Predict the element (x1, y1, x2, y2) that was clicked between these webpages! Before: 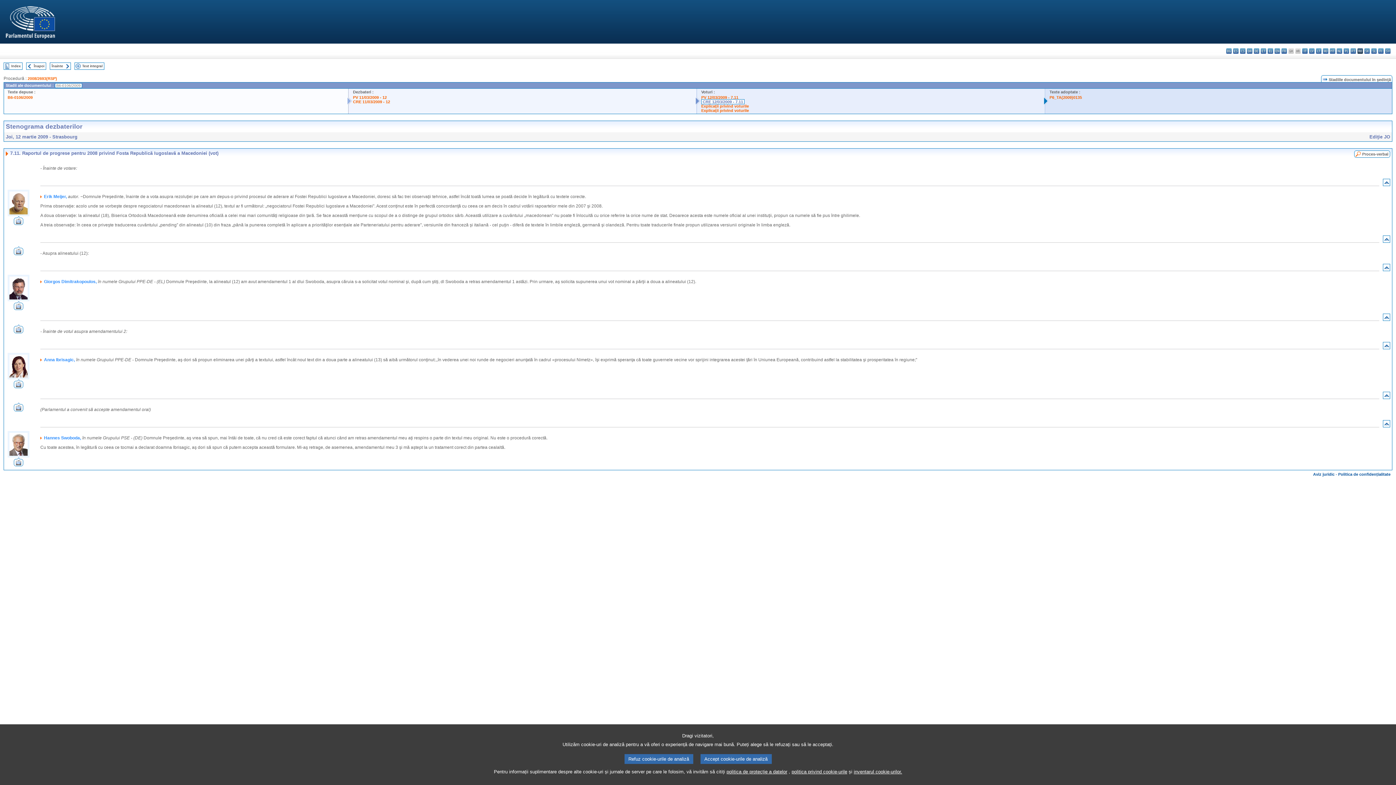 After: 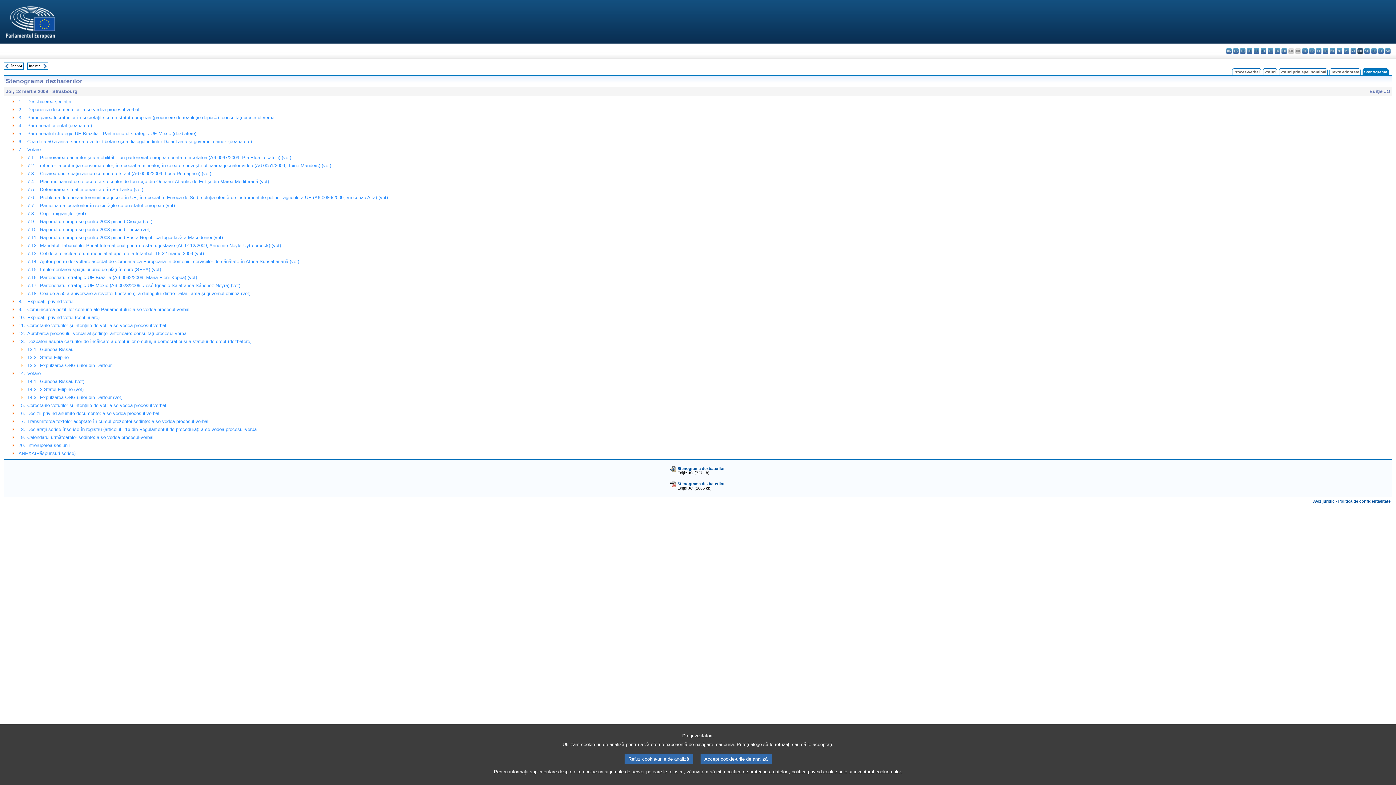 Action: bbox: (4, 63, 10, 67)